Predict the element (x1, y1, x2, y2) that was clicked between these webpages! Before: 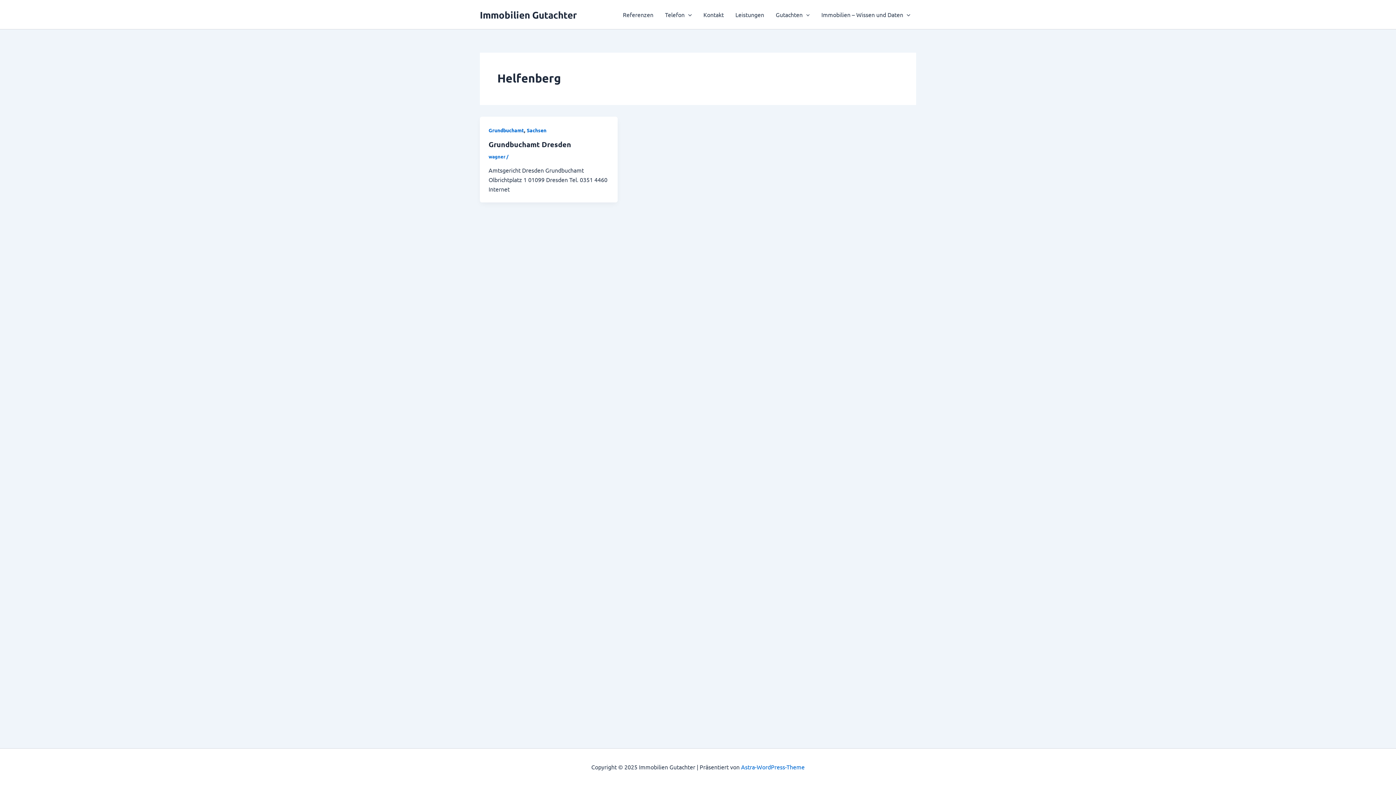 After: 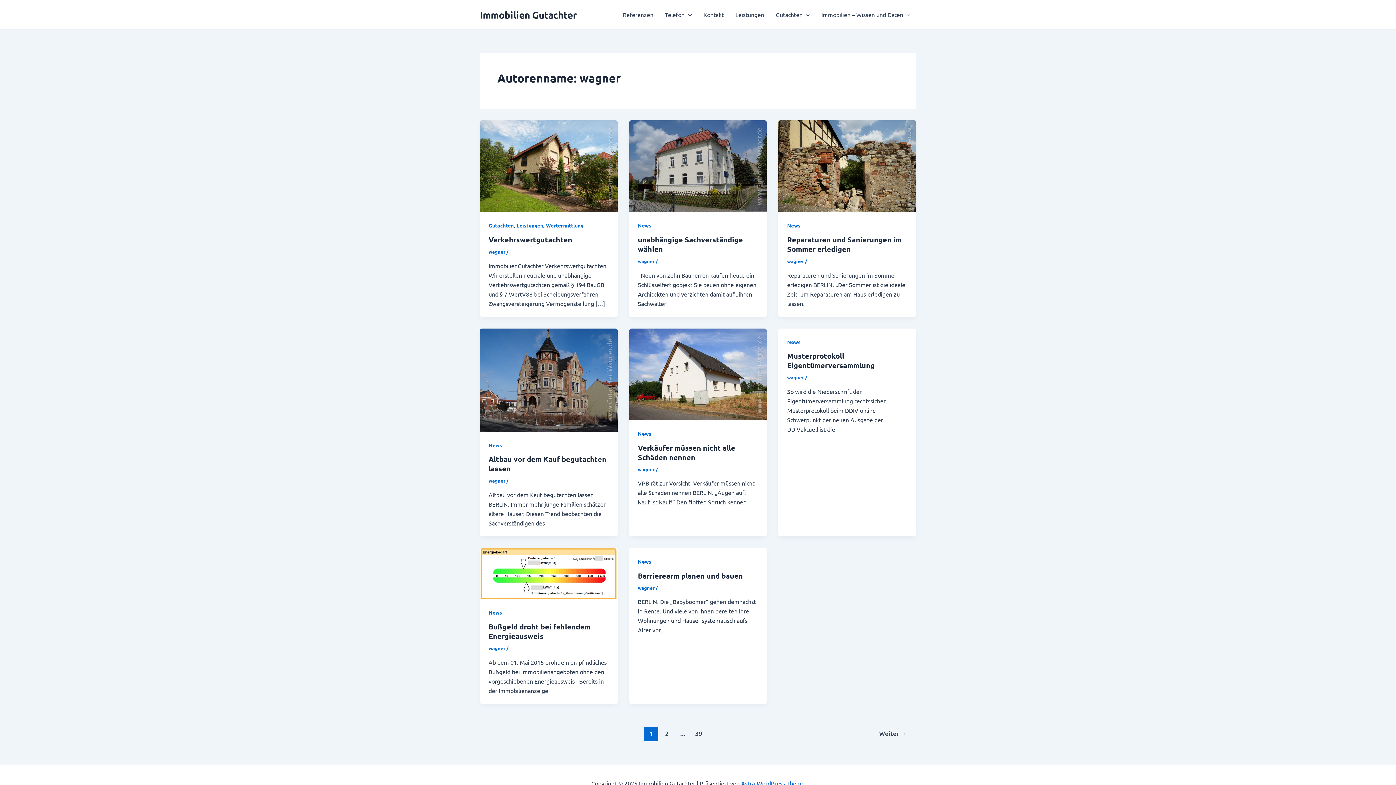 Action: label: wagner  bbox: (488, 153, 506, 159)